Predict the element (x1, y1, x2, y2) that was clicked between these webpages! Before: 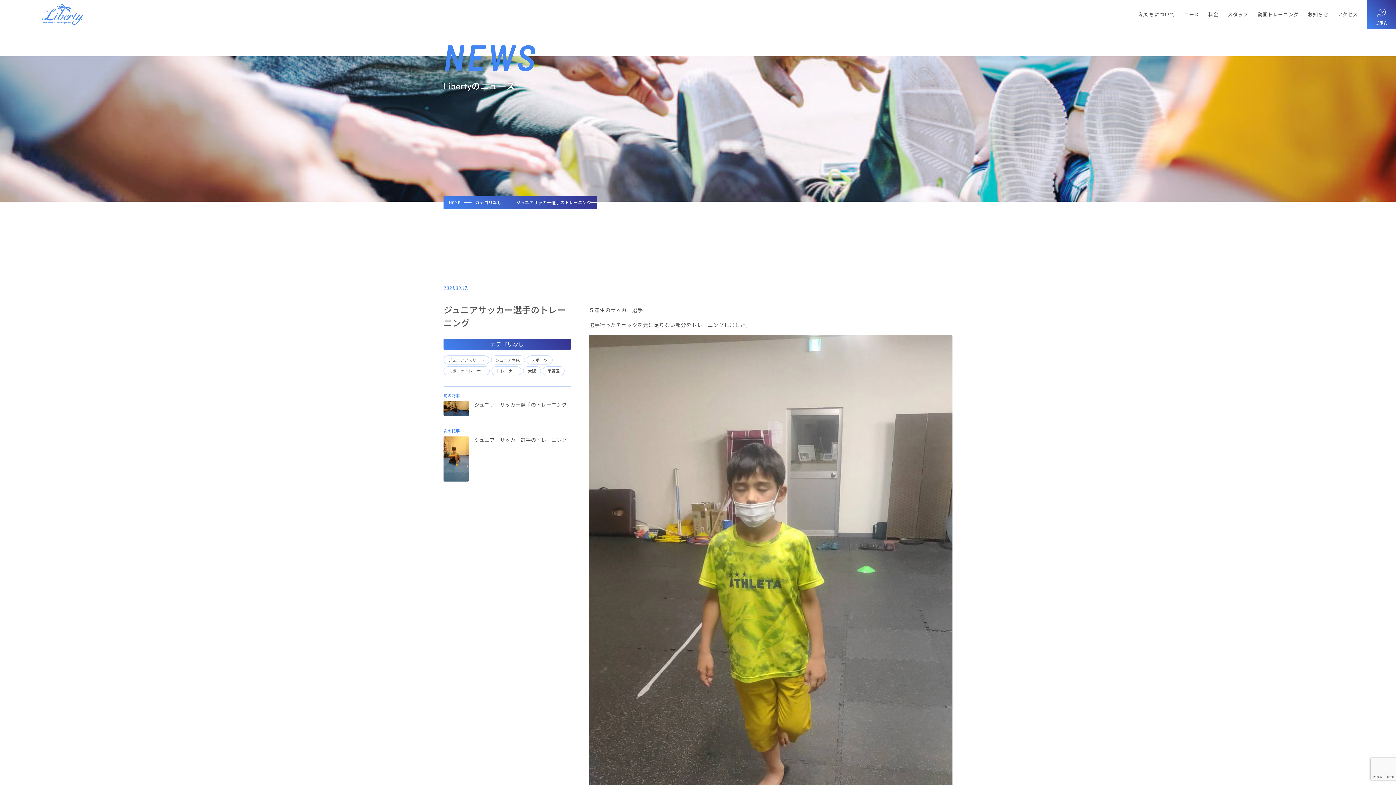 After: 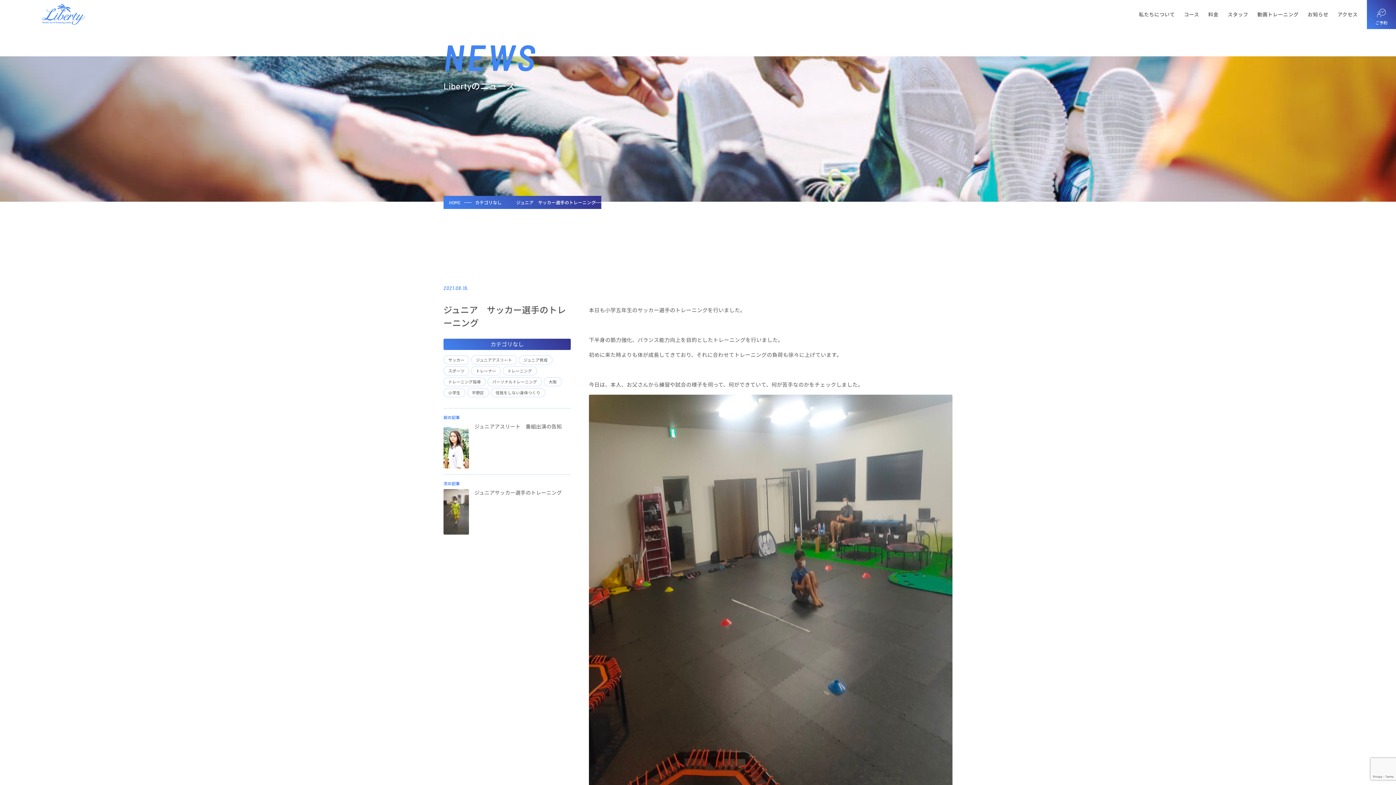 Action: bbox: (443, 412, 469, 416)